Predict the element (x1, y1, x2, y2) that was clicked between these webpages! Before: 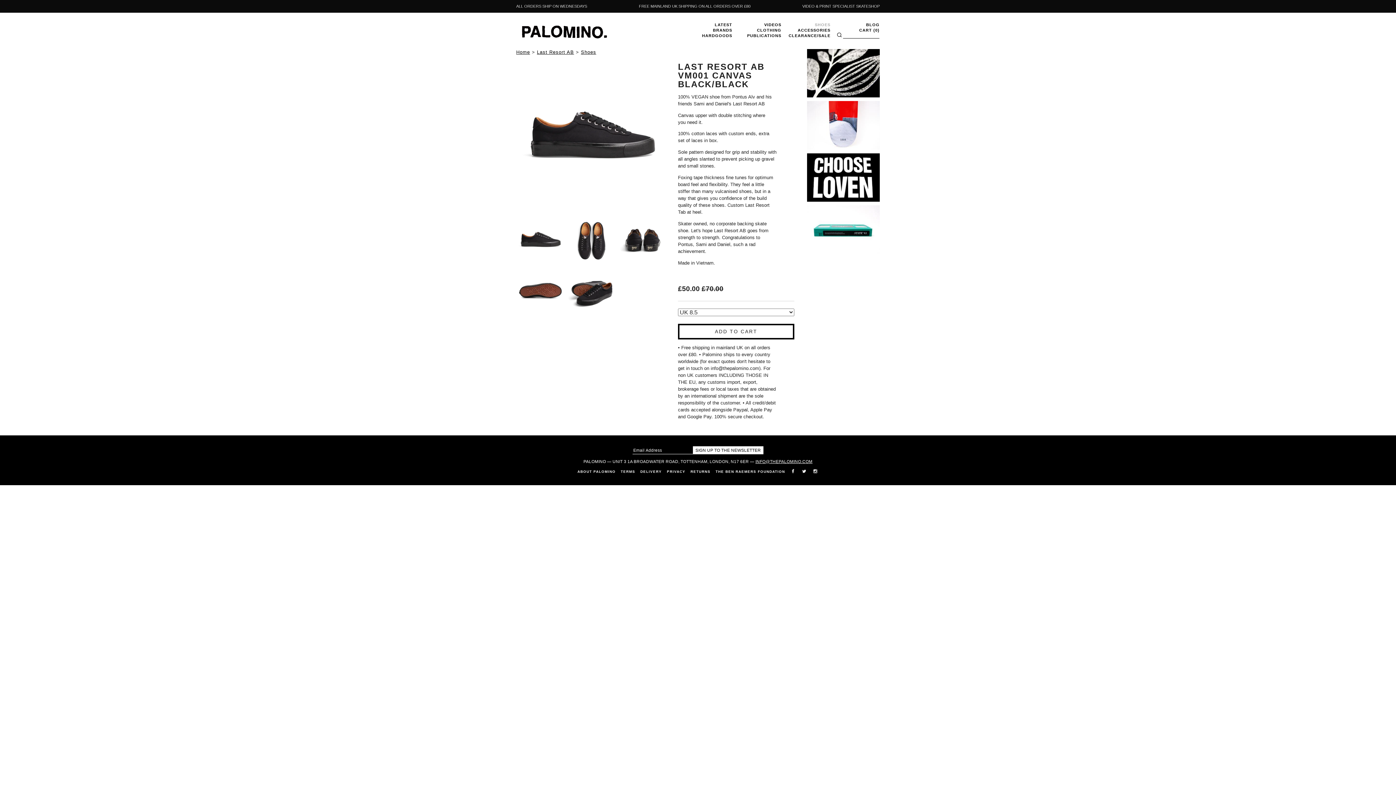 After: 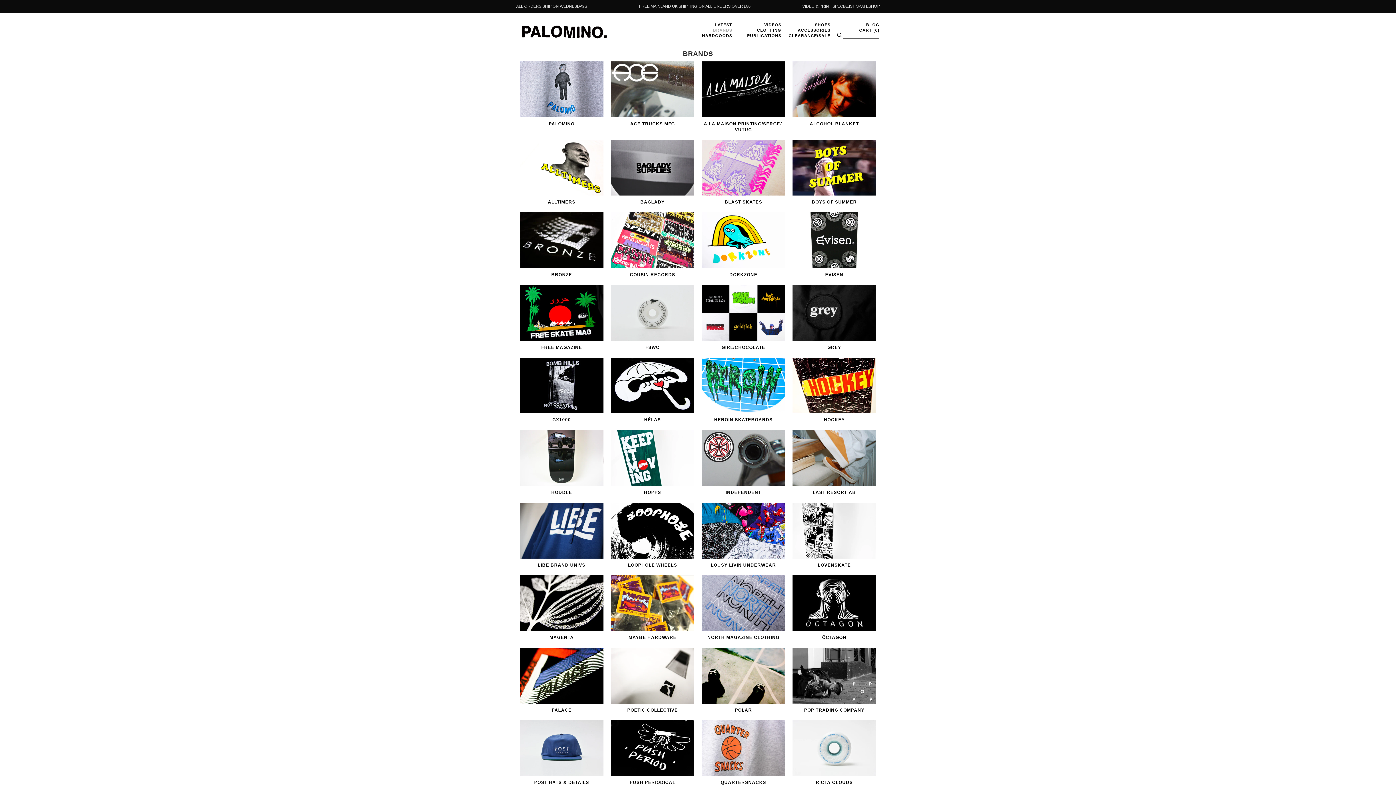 Action: label: BRANDS bbox: (687, 27, 732, 33)